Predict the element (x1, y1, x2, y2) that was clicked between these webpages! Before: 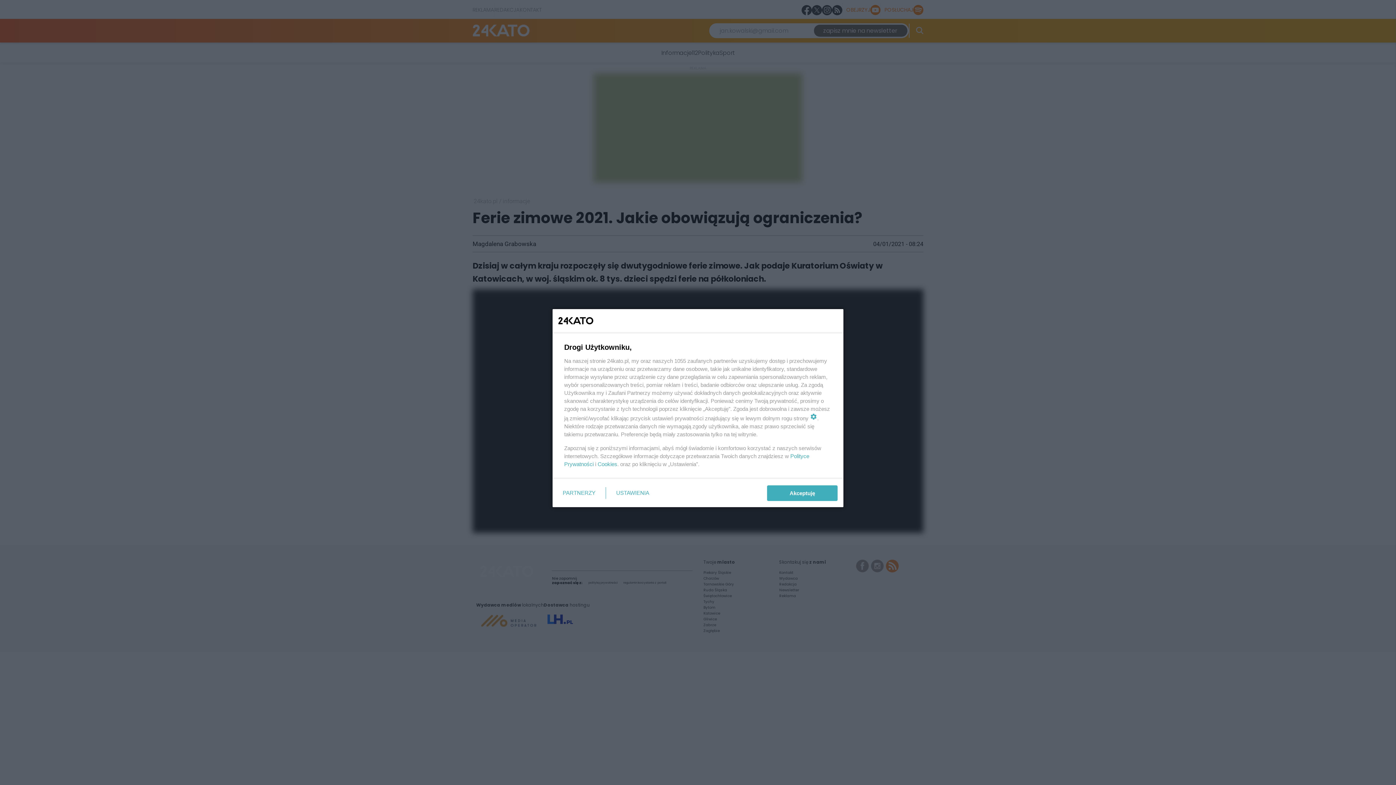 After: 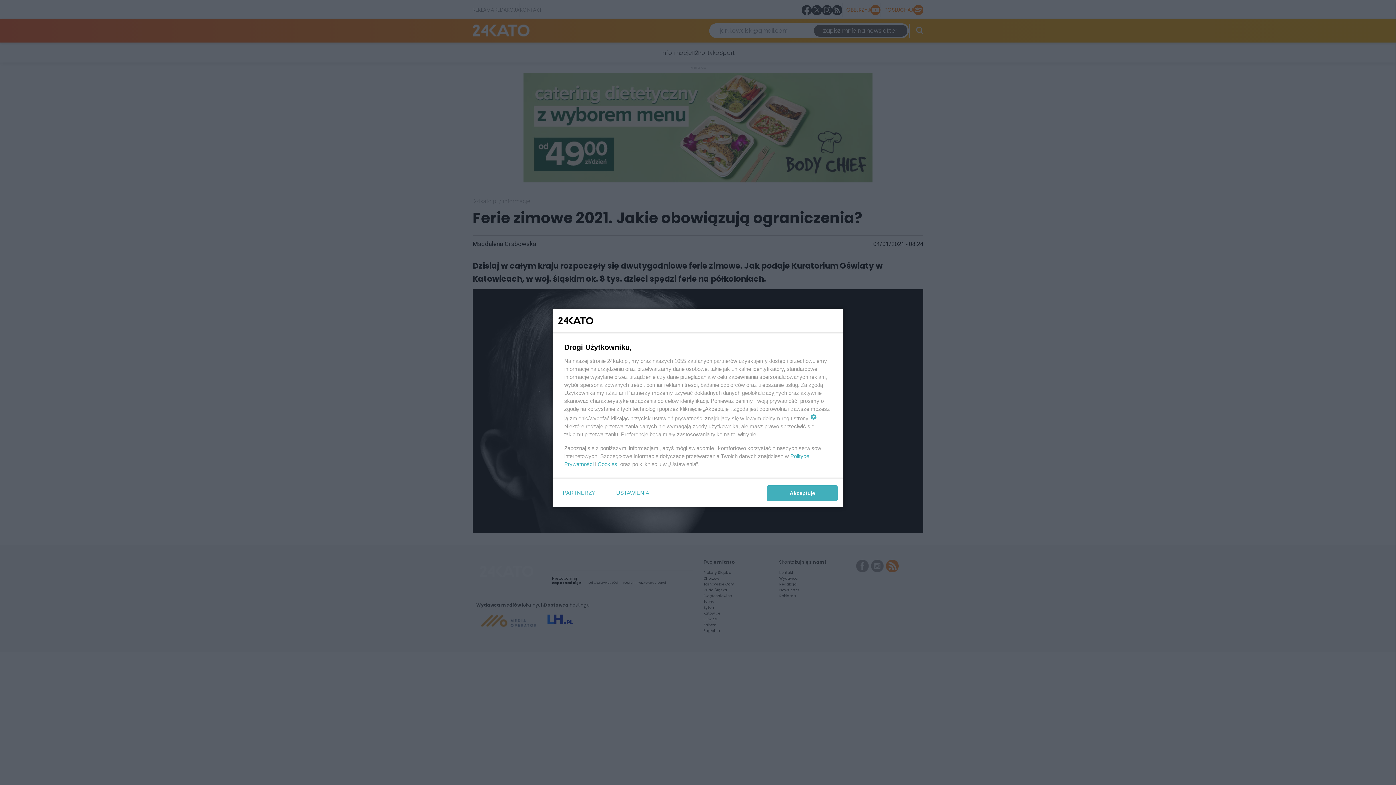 Action: label: Cookies bbox: (597, 461, 617, 467)